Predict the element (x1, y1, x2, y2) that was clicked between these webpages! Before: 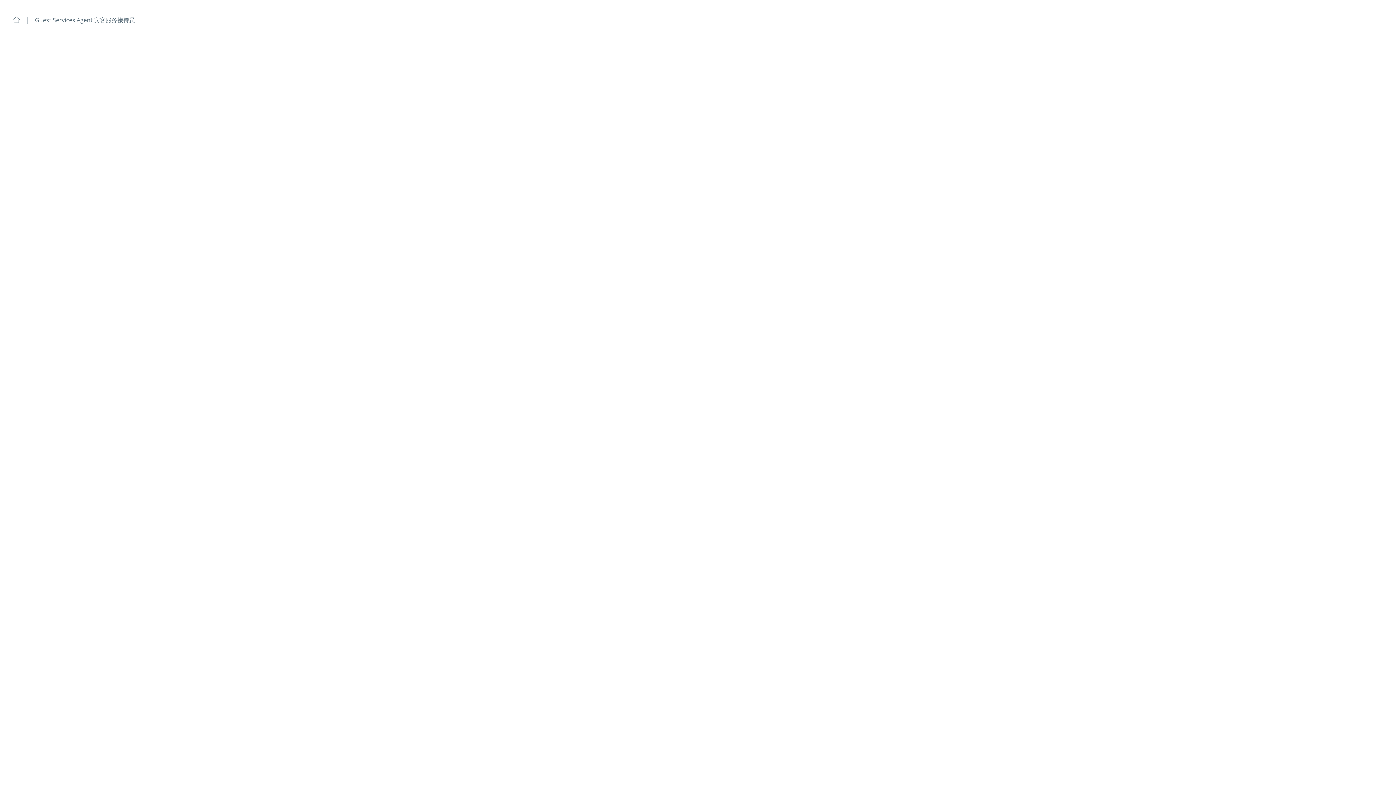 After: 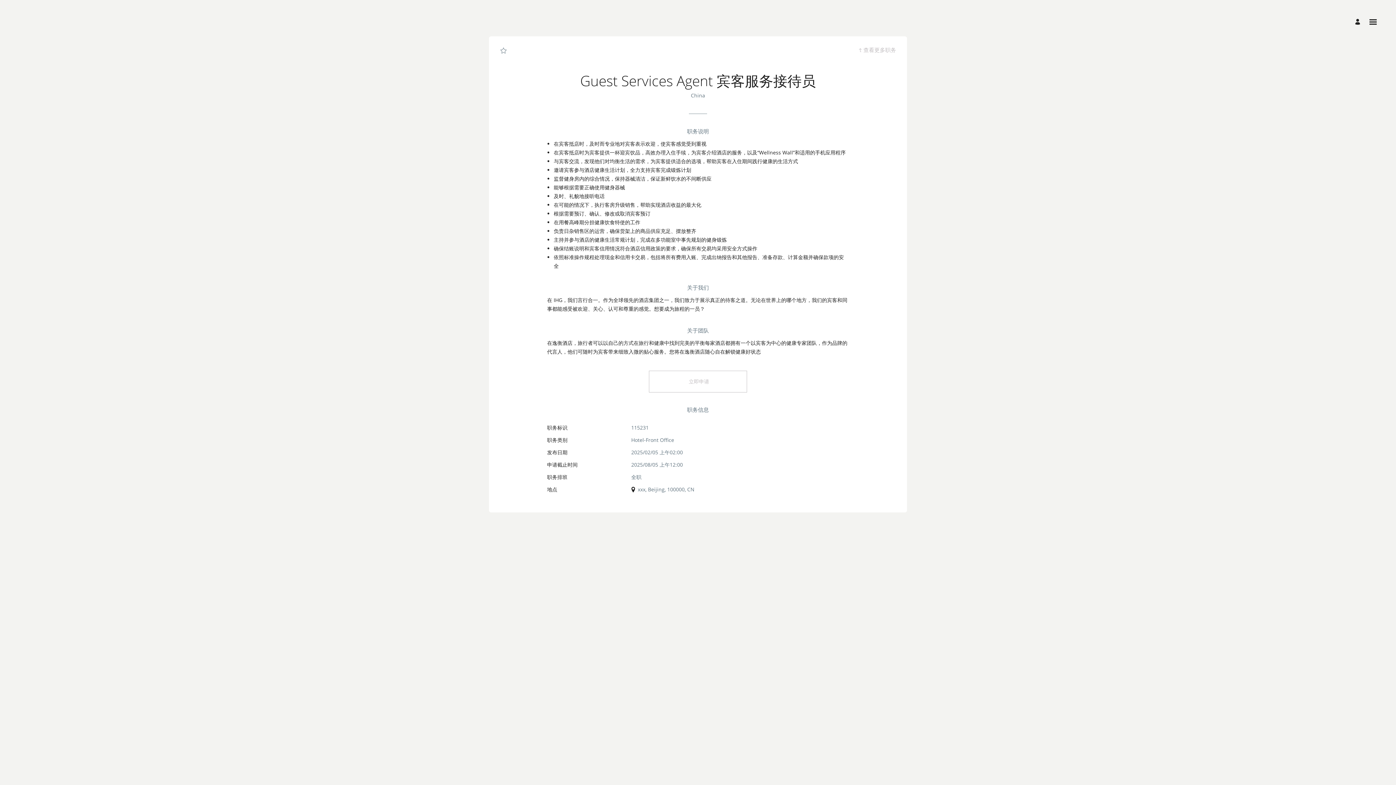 Action: bbox: (10, 14, 21, 25) label: Back to Job Details